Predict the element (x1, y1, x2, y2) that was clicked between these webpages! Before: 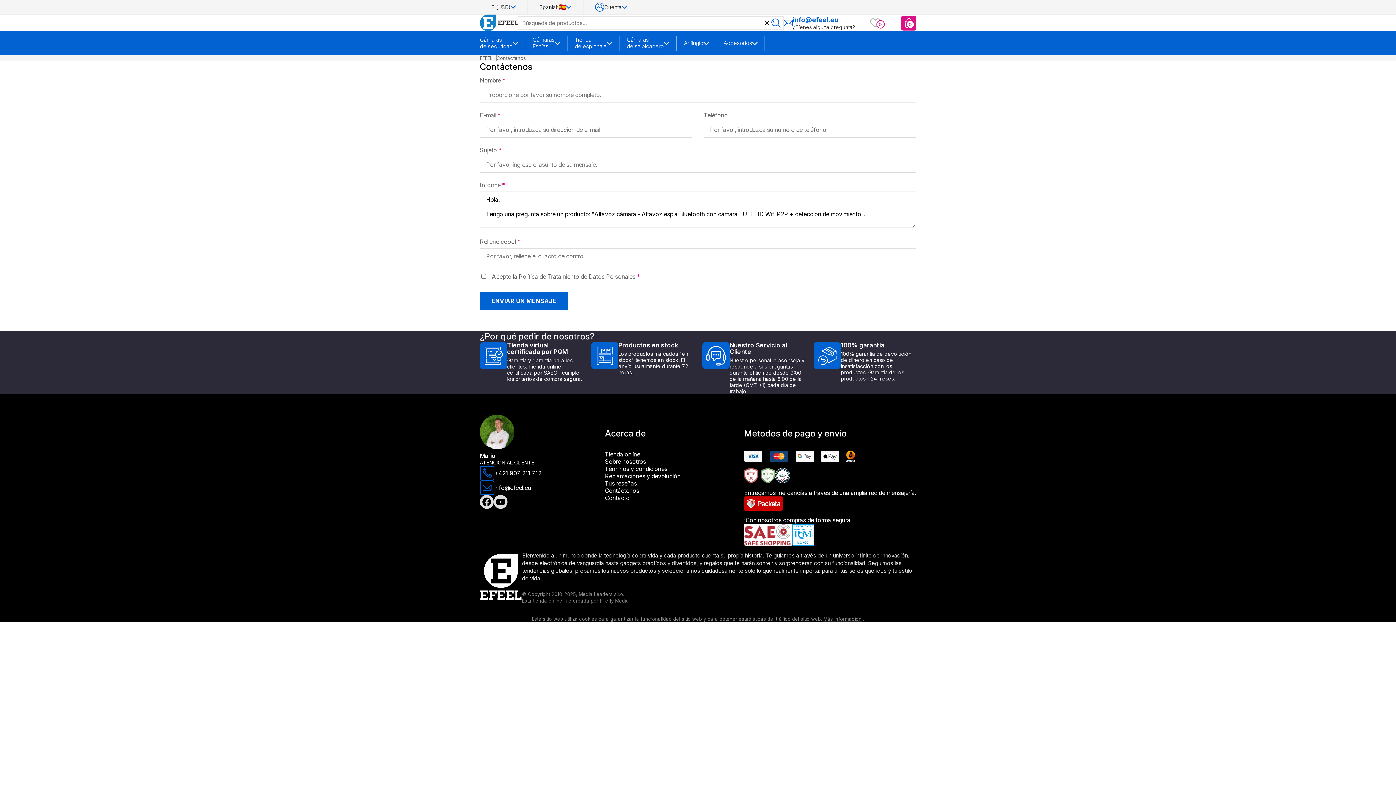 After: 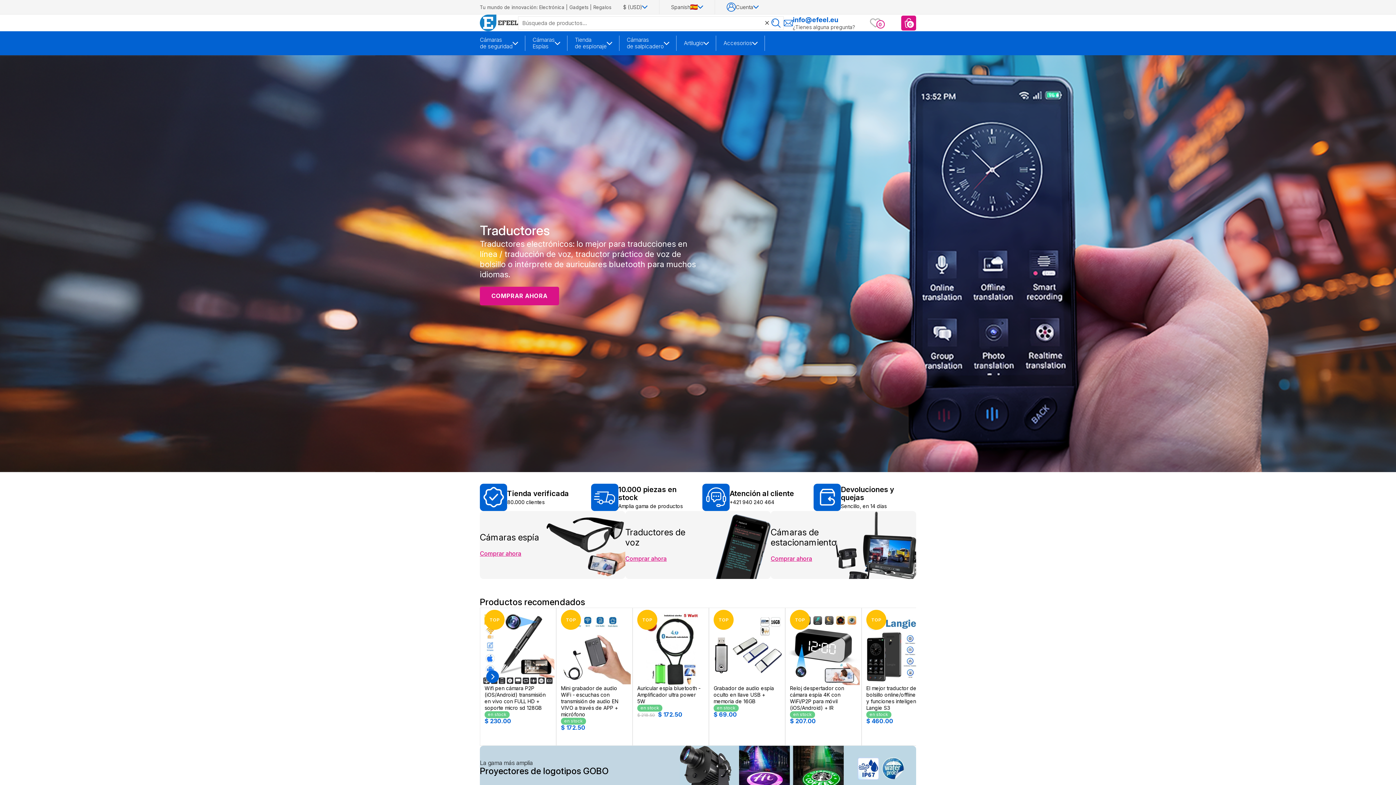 Action: bbox: (480, 55, 492, 61) label: EFEEL